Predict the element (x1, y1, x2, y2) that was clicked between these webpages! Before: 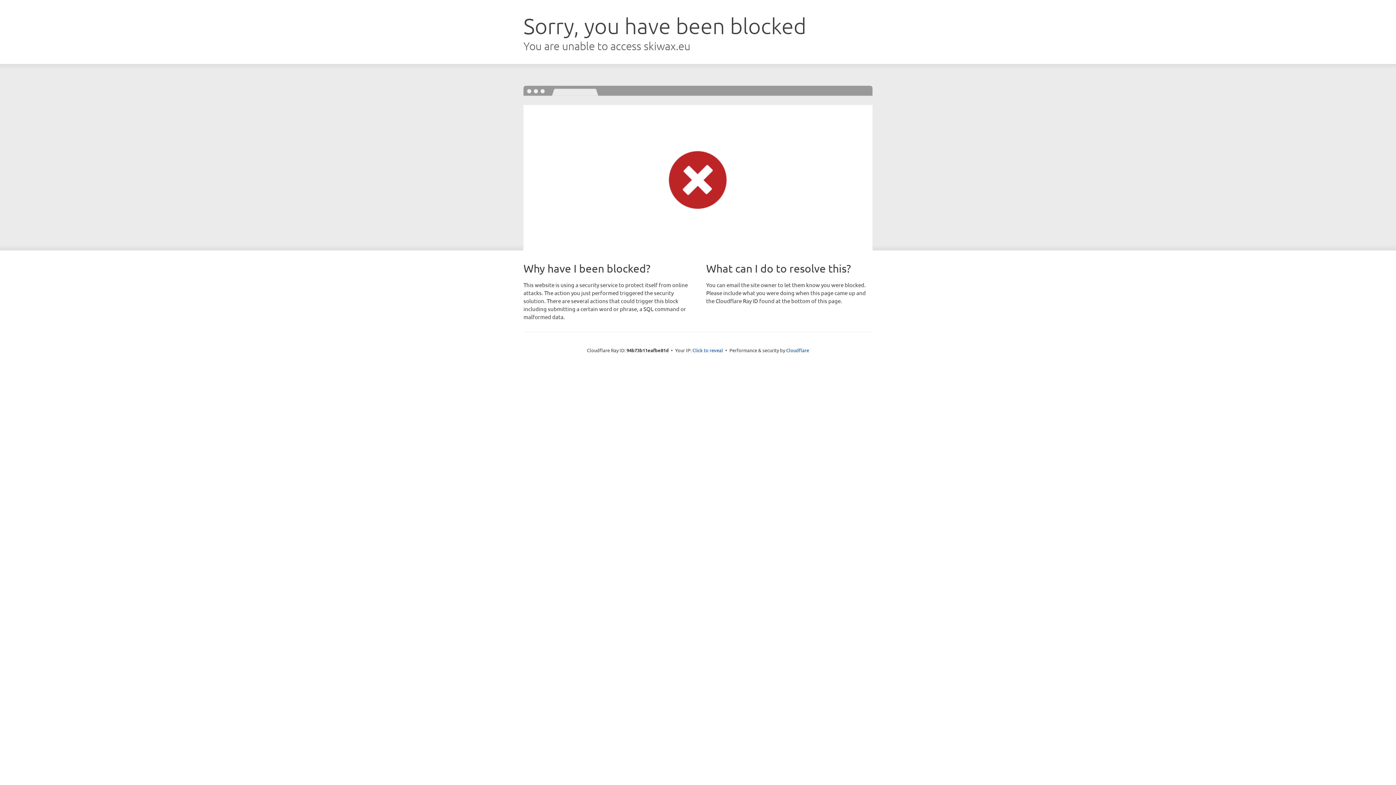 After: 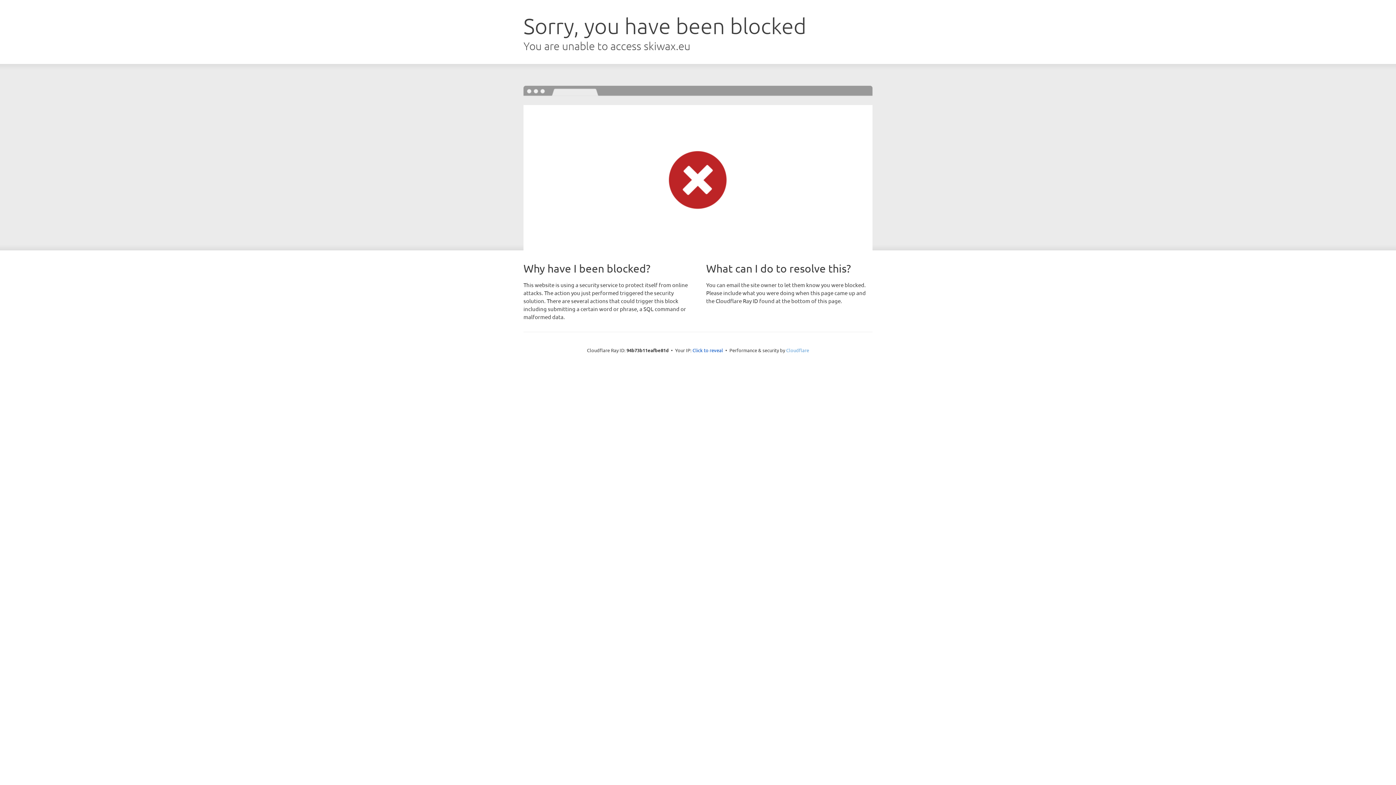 Action: label: Cloudflare bbox: (786, 347, 809, 353)